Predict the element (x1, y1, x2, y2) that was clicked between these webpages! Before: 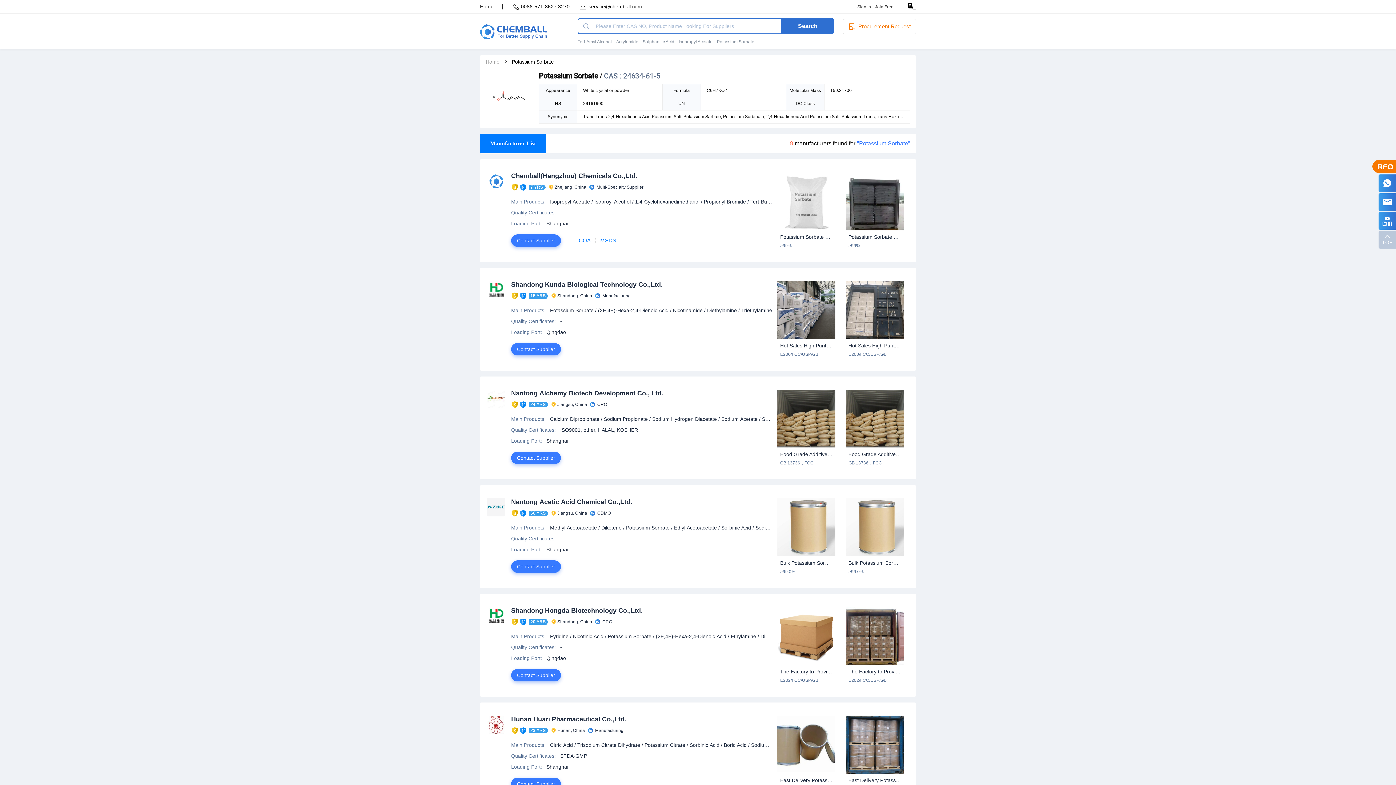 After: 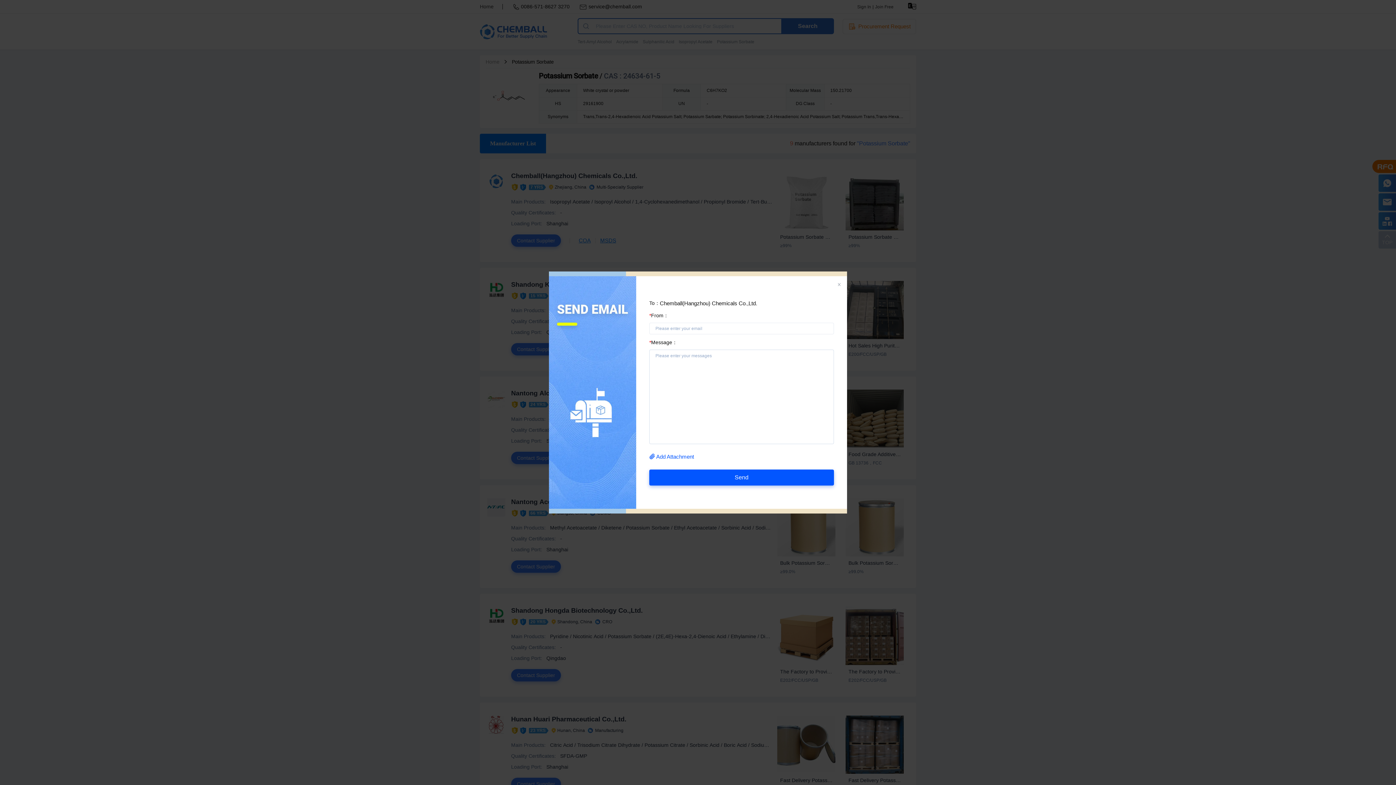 Action: bbox: (511, 234, 561, 246) label: Contact Supplier